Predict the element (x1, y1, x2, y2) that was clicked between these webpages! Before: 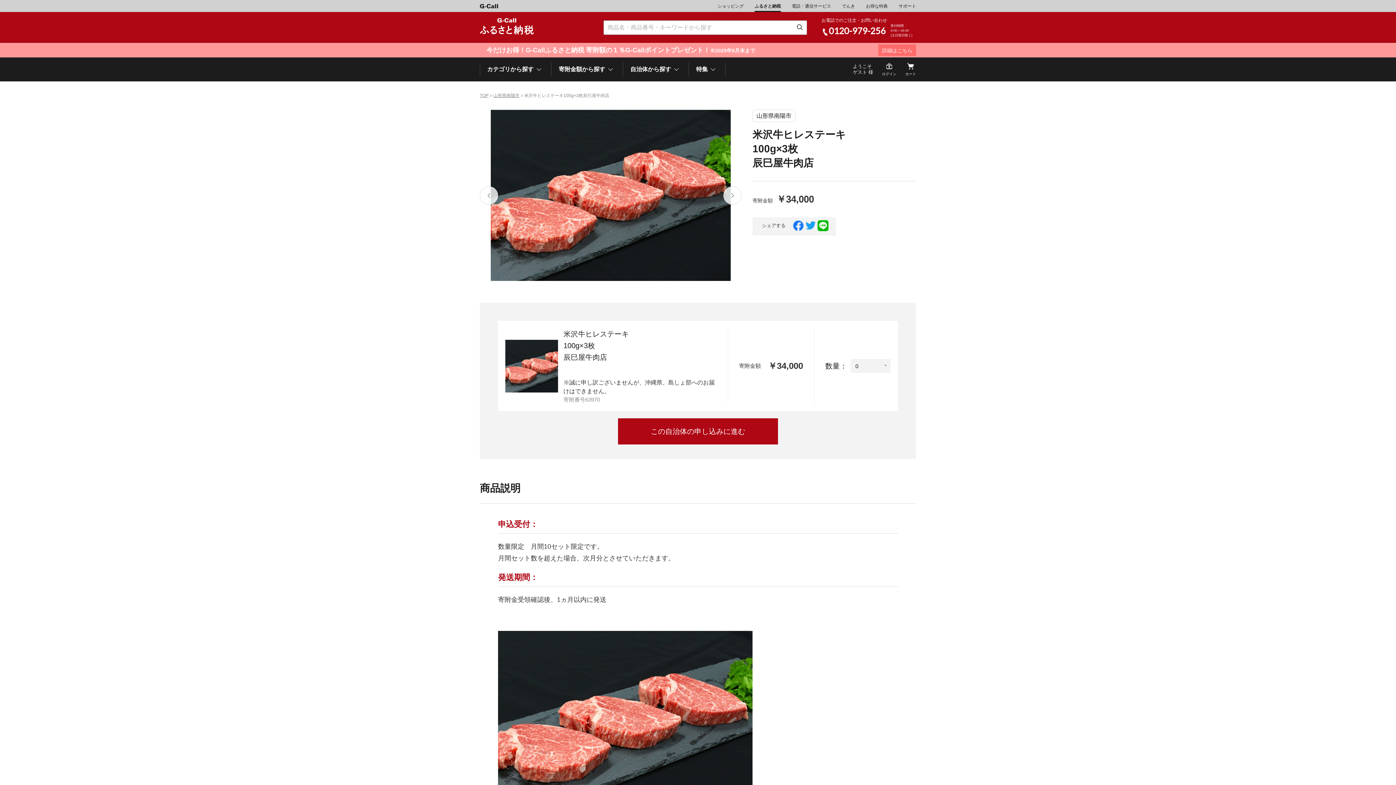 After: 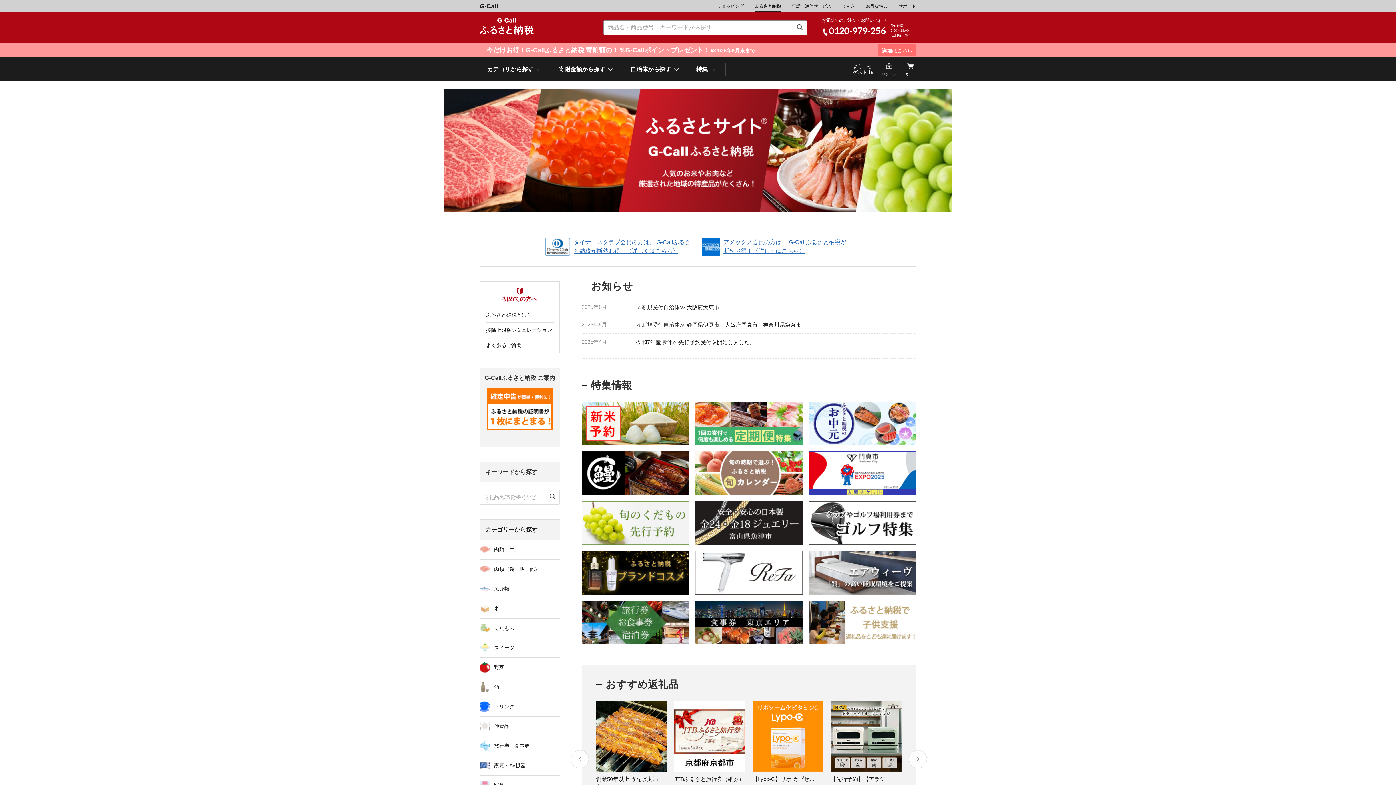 Action: label: ふるさと納税 bbox: (754, 0, 781, 12)